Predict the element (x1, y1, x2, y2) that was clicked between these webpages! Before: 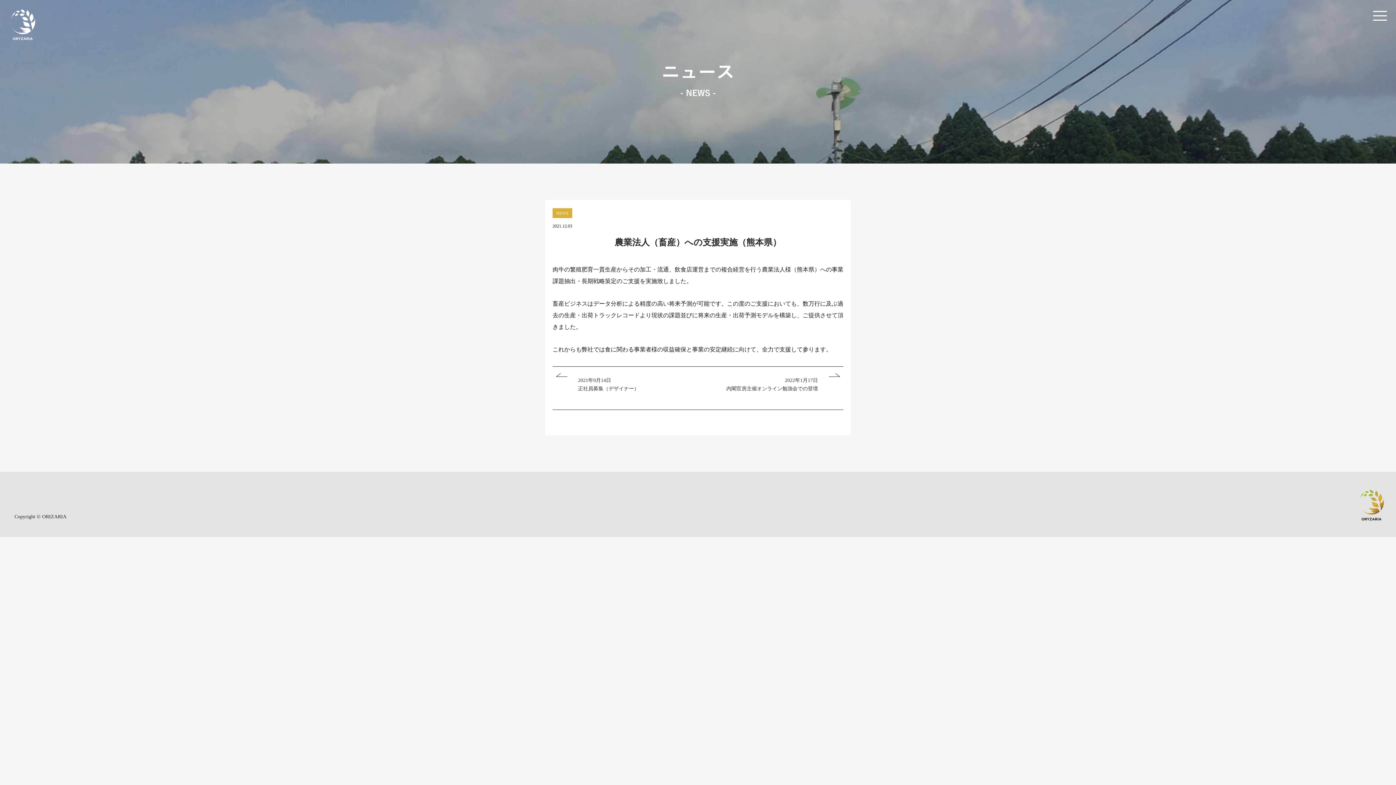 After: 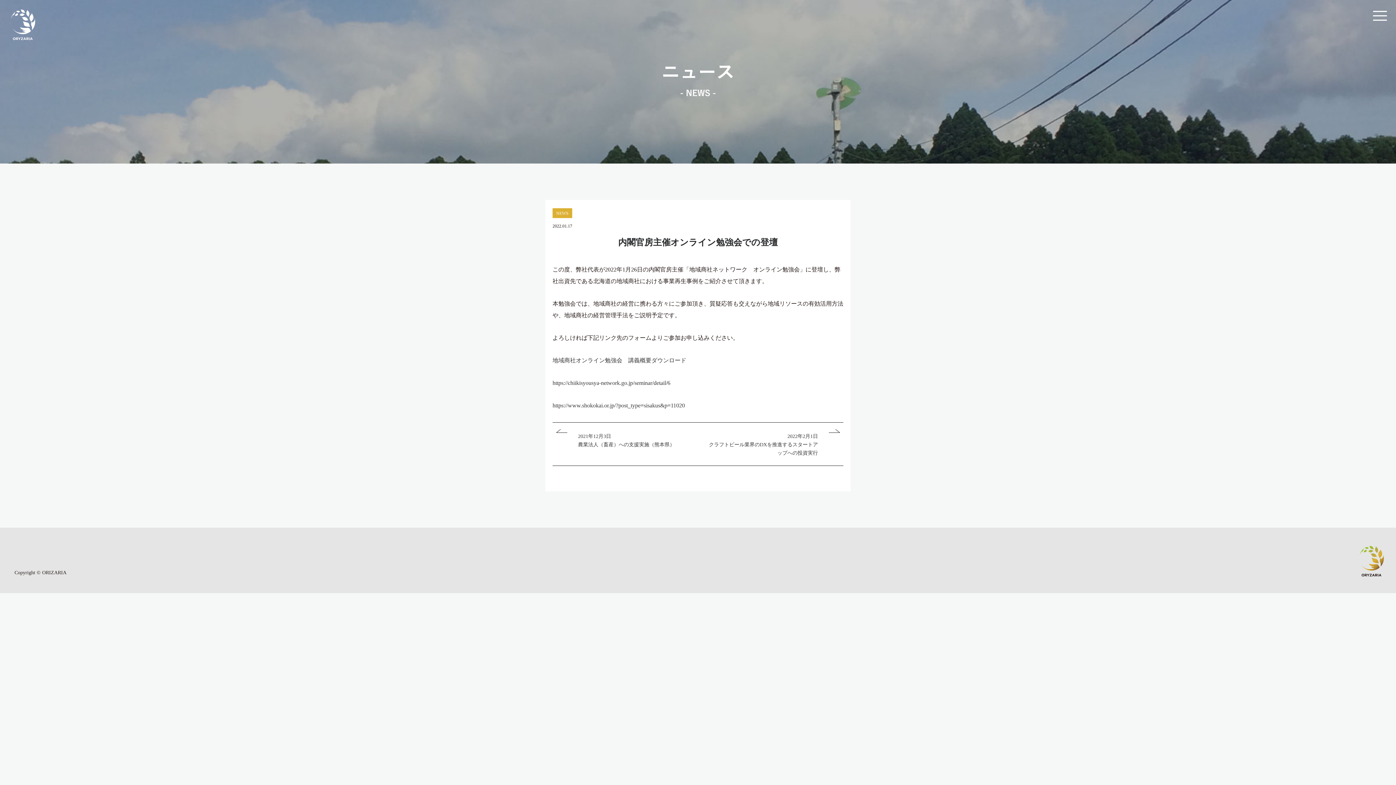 Action: label: 2022年1月17日 bbox: (785, 377, 818, 383)